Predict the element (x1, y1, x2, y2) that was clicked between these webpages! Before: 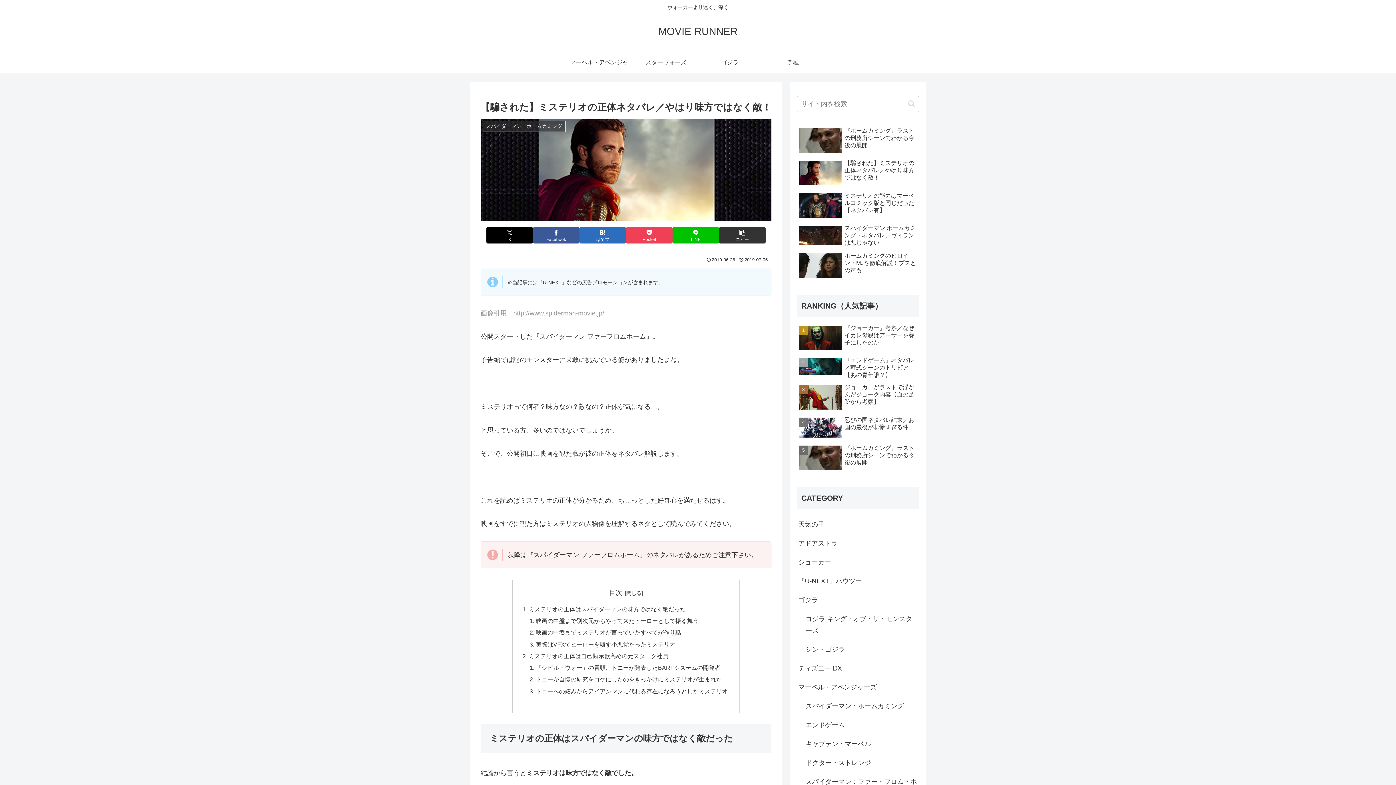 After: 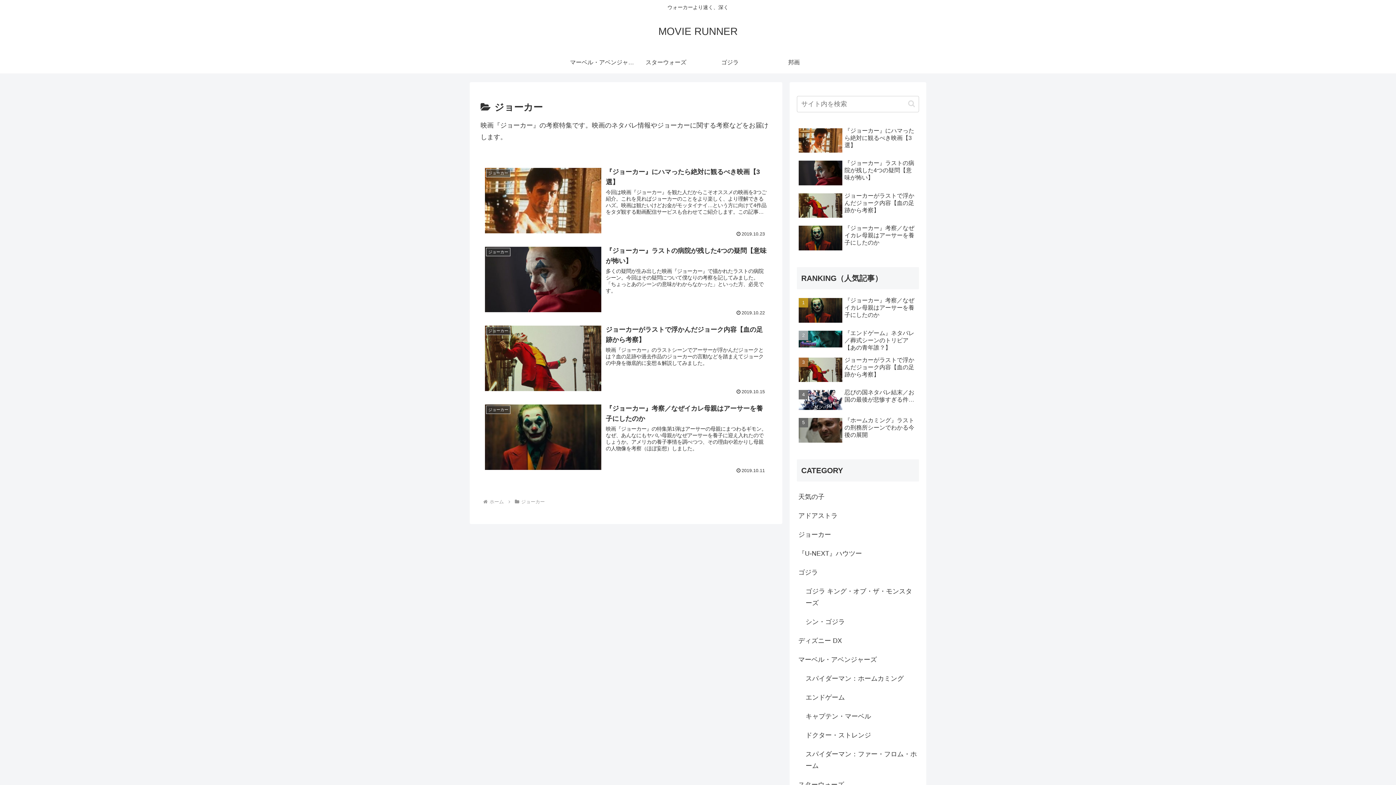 Action: bbox: (797, 553, 919, 571) label: ジョーカー